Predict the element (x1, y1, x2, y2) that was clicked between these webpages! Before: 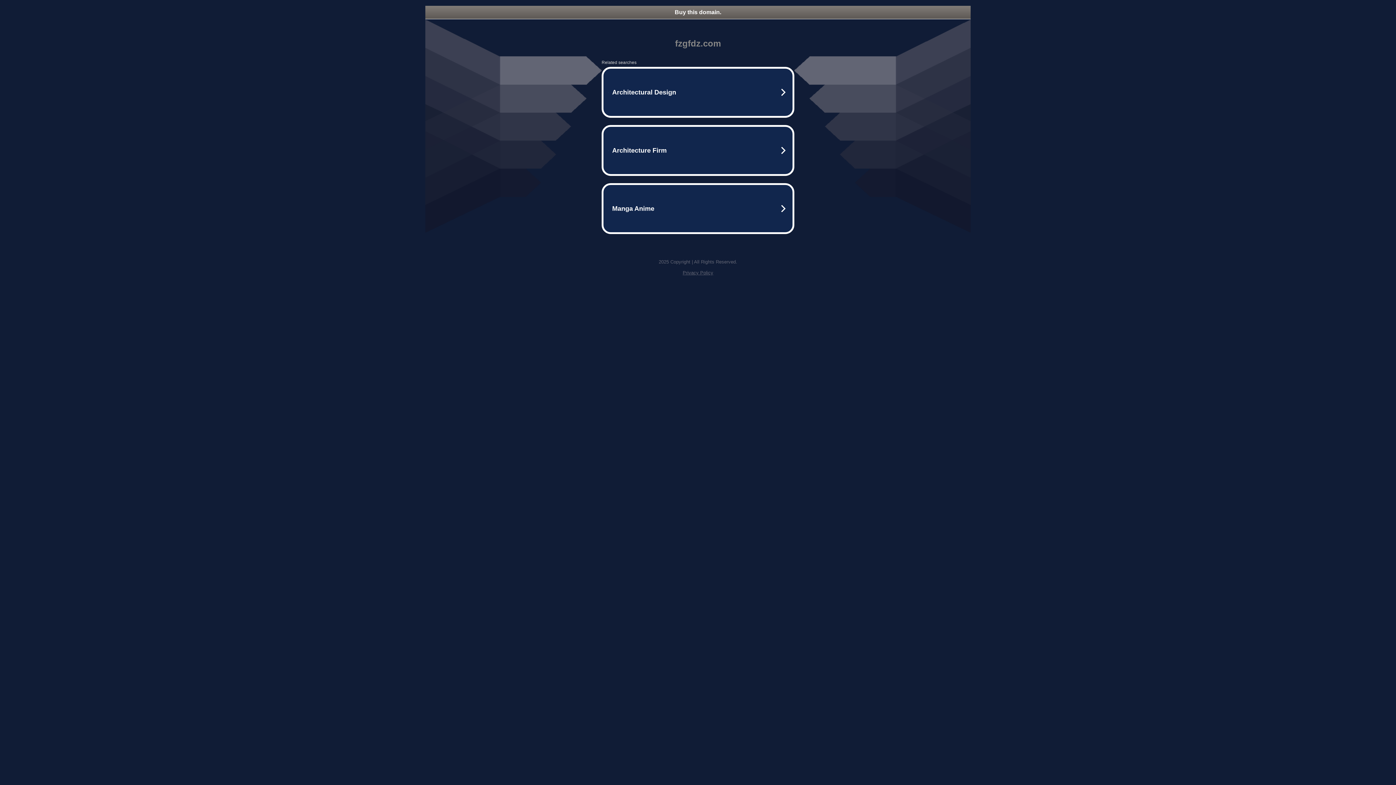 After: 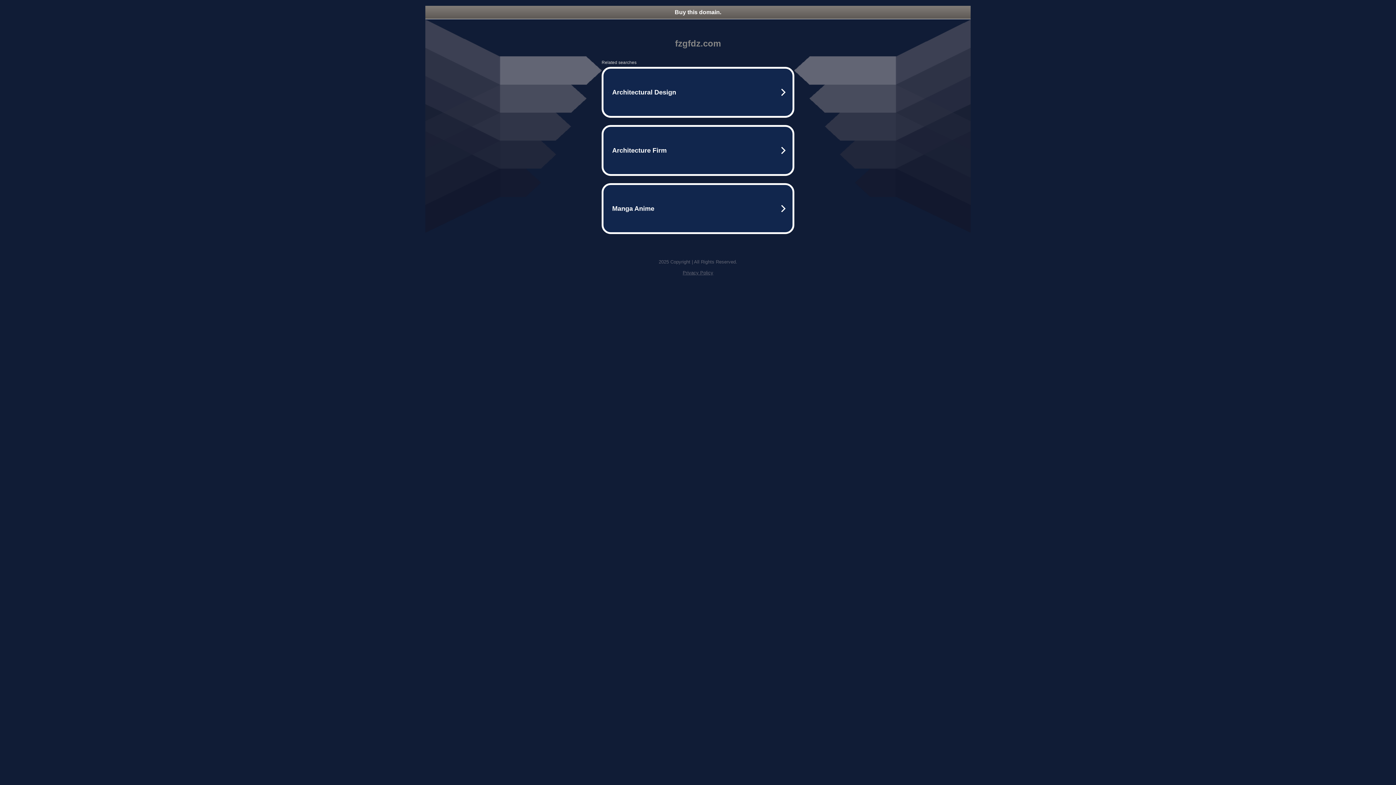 Action: bbox: (682, 270, 713, 275) label: Privacy Policy